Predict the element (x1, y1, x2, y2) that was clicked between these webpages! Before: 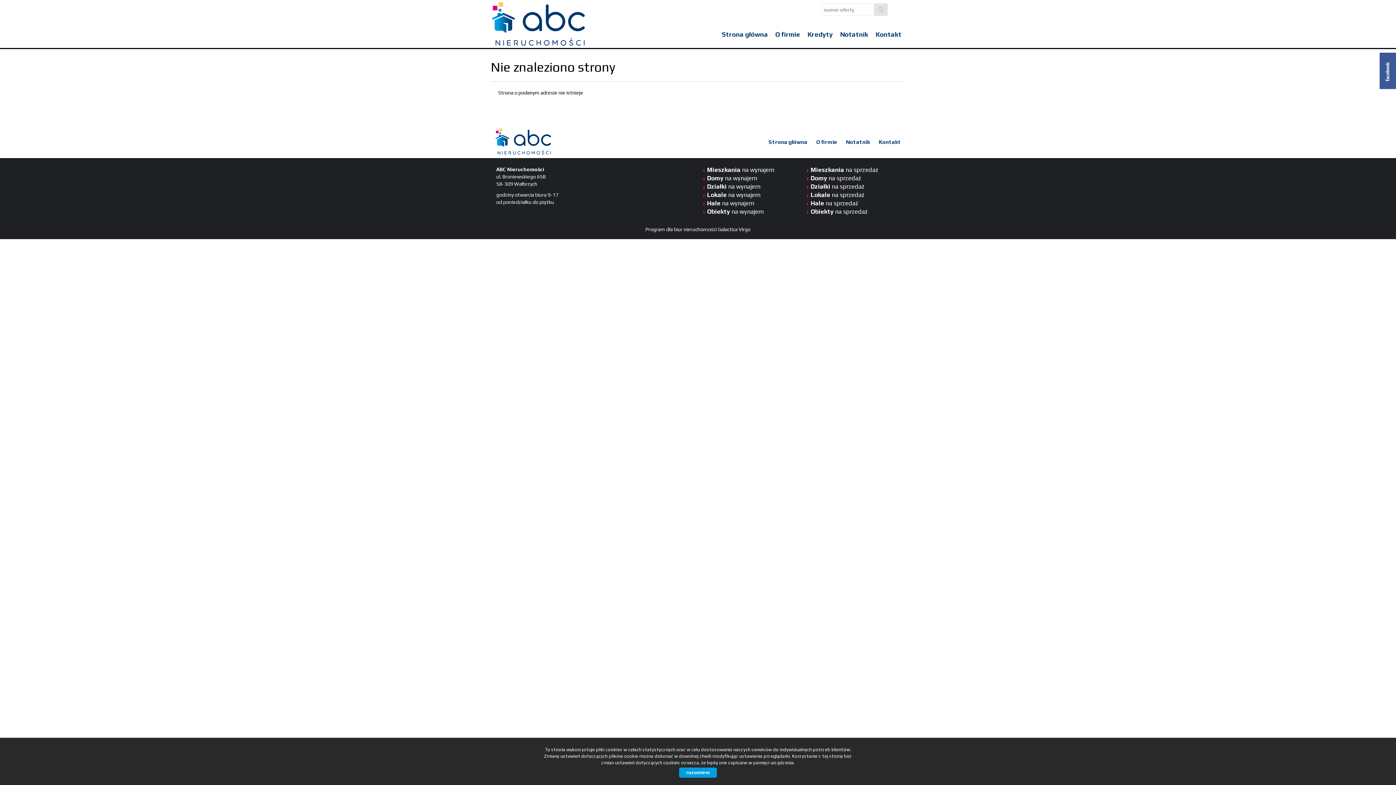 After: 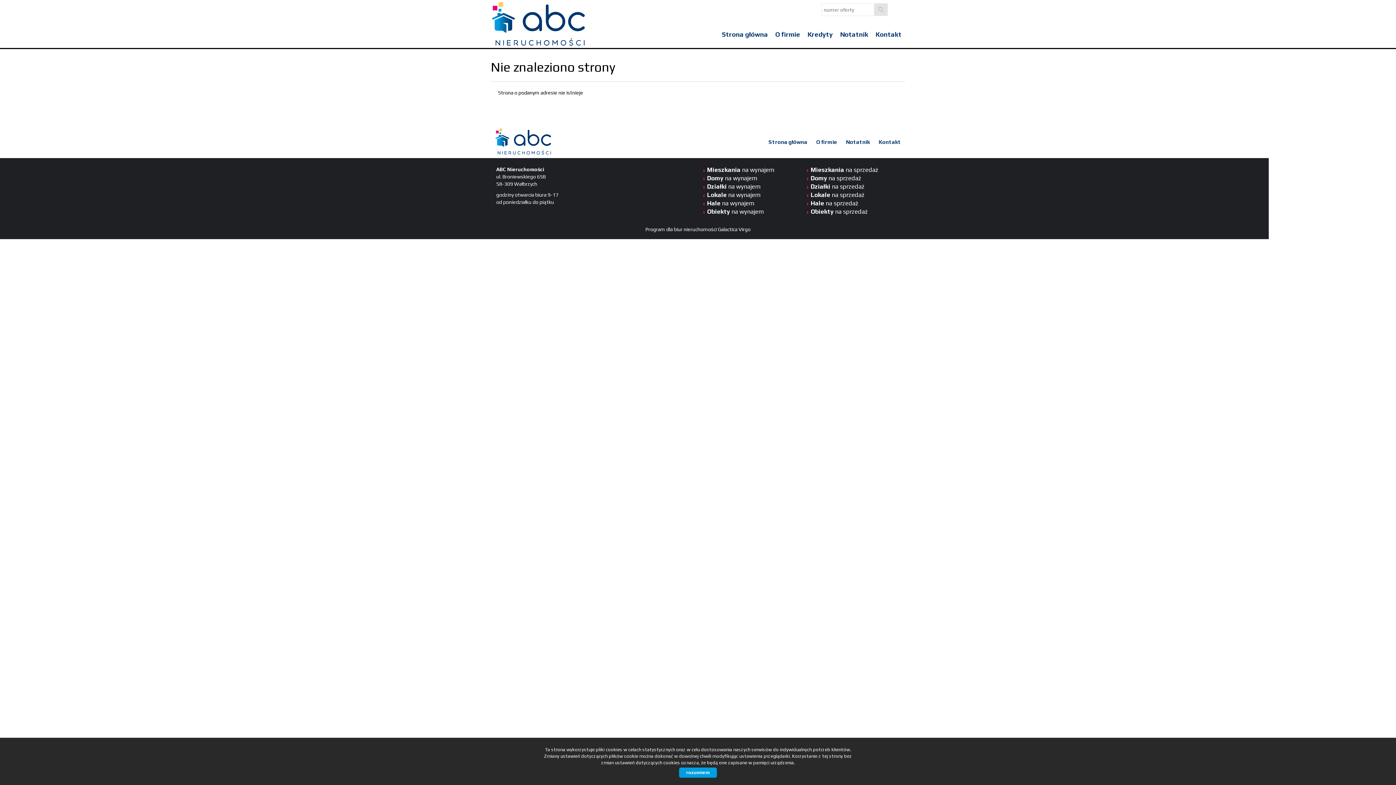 Action: bbox: (1380, 52, 1396, 89)